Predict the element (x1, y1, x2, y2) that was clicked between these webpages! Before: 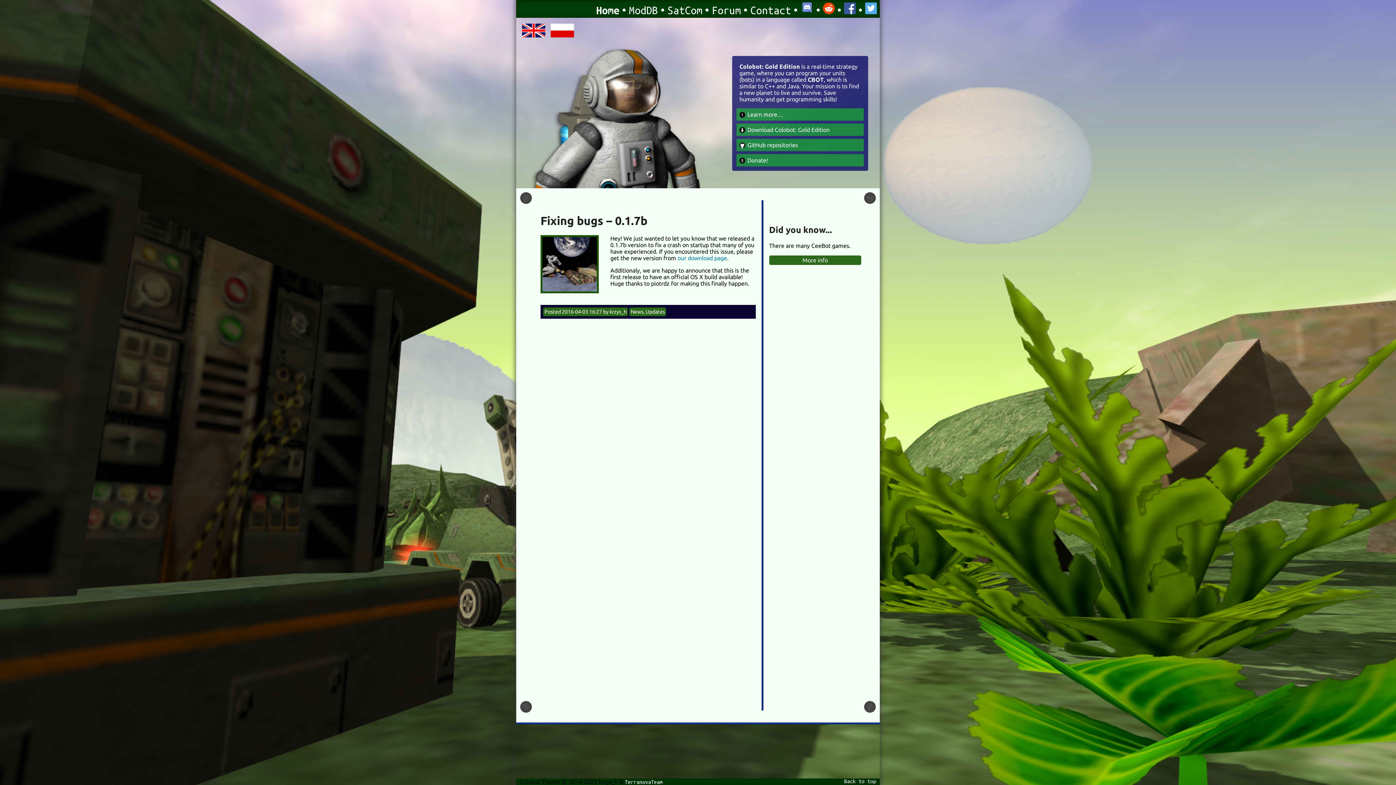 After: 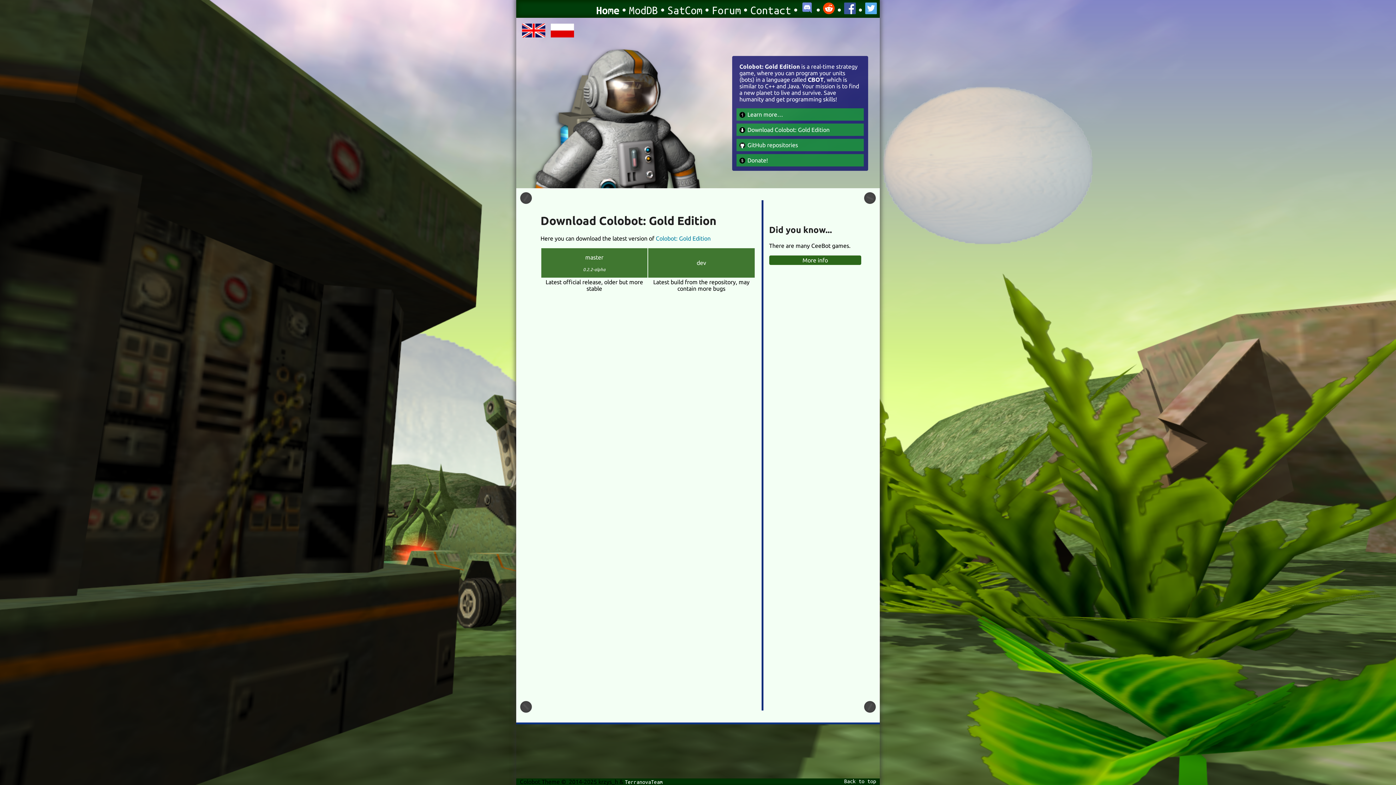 Action: bbox: (739, 126, 861, 133) label: Download Colobot: Gold Edition